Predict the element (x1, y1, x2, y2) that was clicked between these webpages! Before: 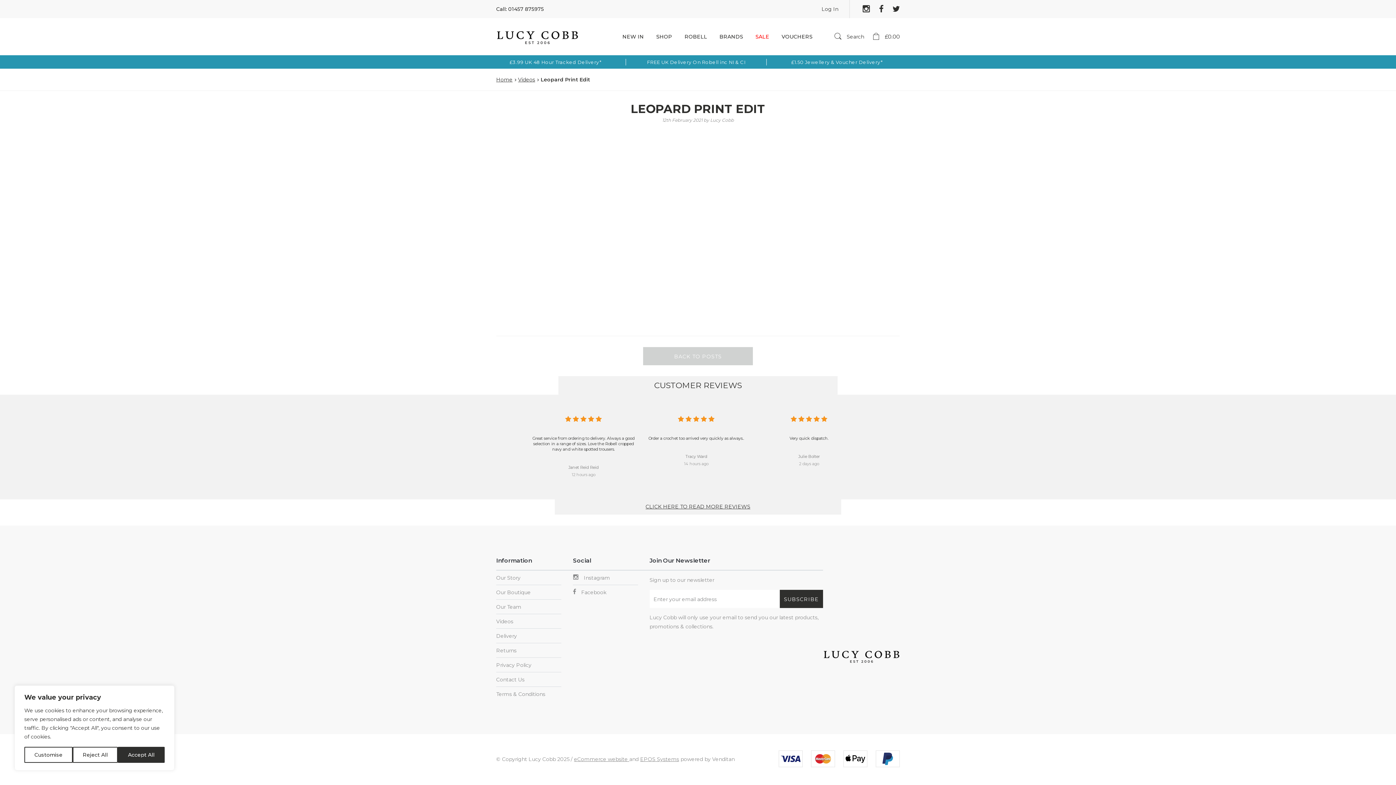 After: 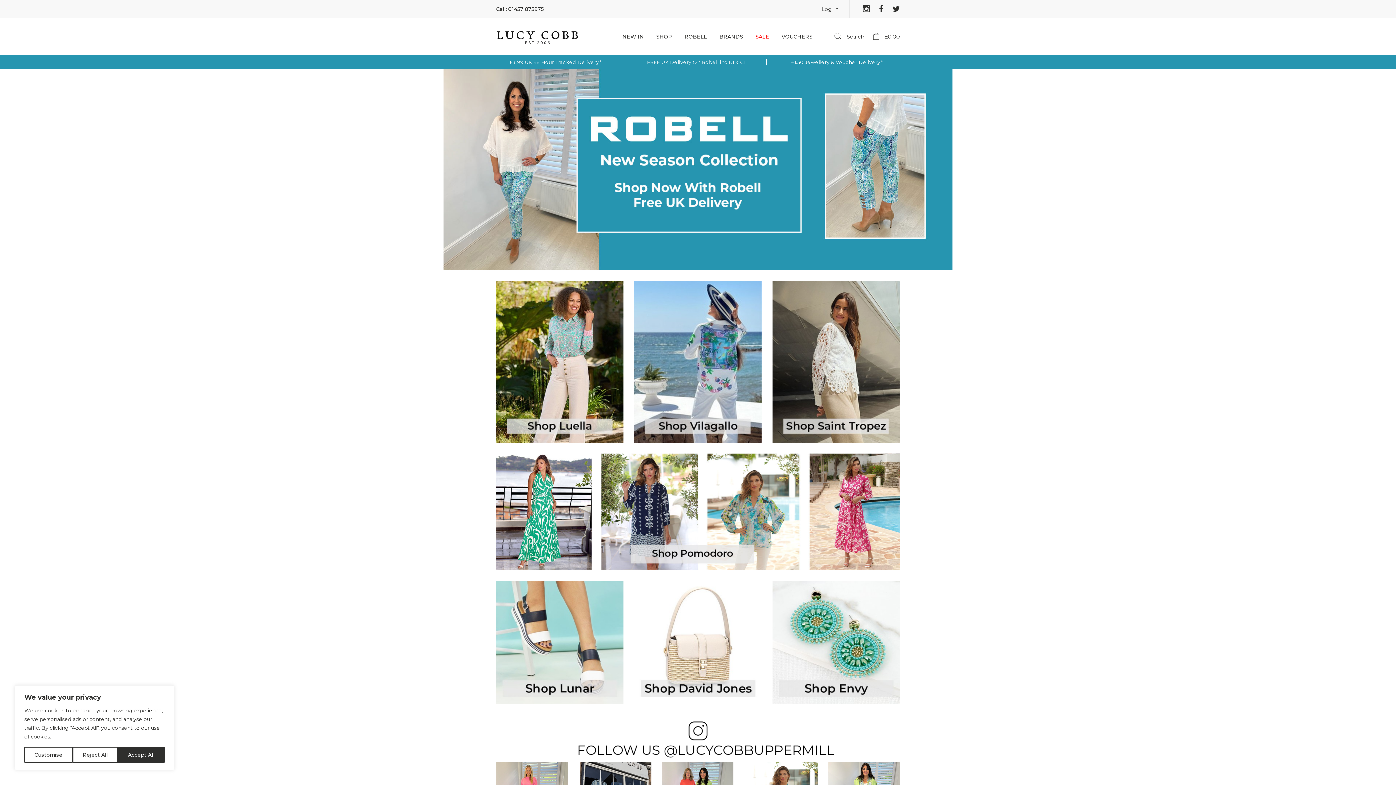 Action: bbox: (496, 31, 578, 48)